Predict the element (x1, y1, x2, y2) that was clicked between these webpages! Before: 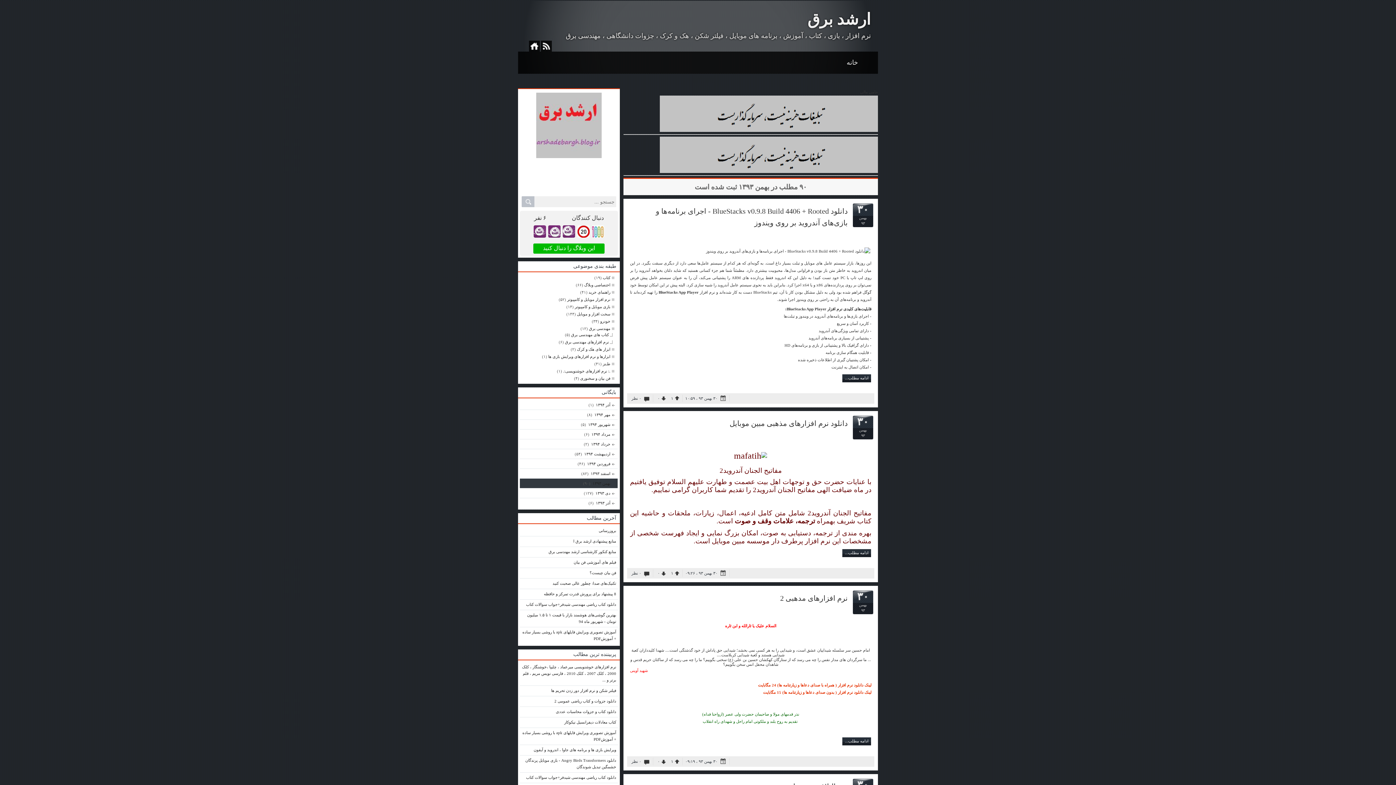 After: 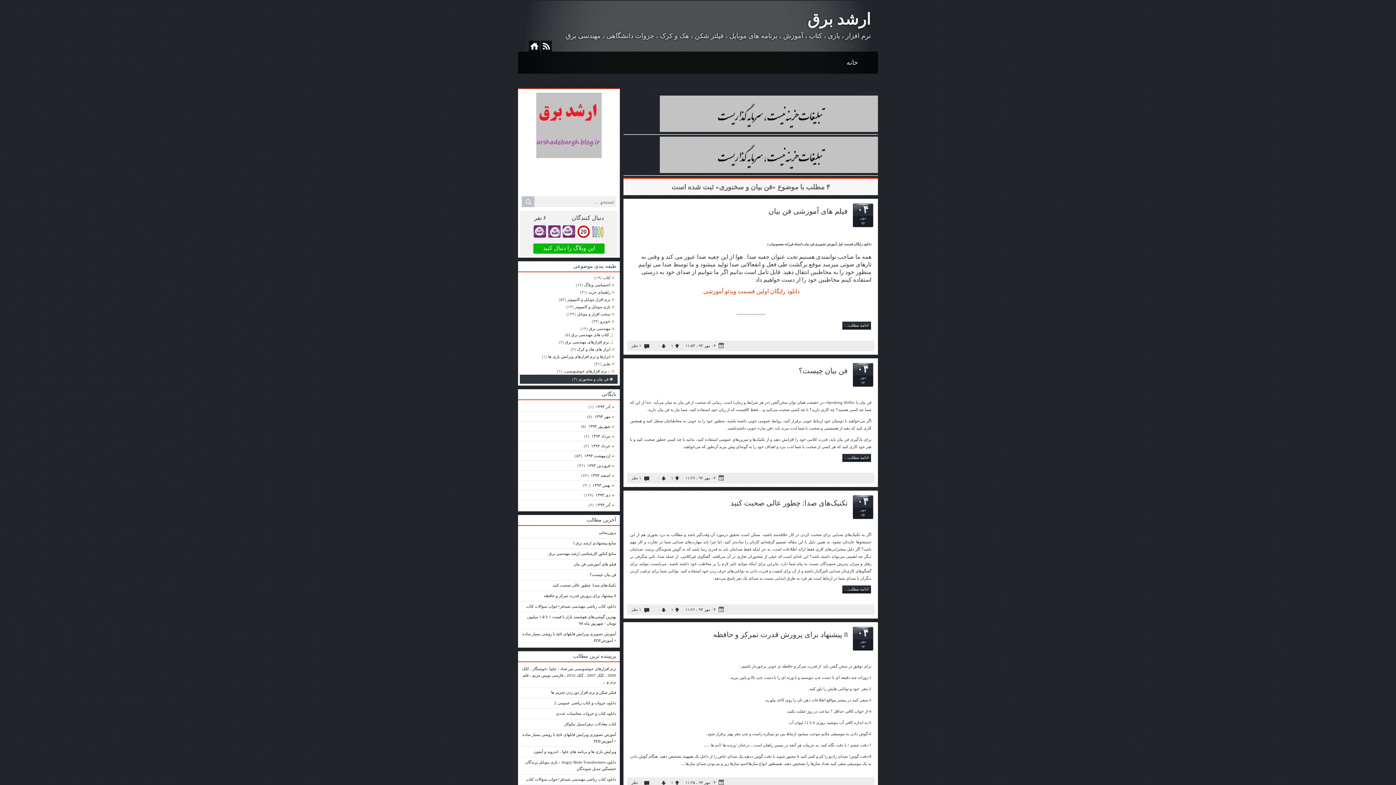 Action: label: فن بیان و سخنوری bbox: (580, 374, 617, 382)